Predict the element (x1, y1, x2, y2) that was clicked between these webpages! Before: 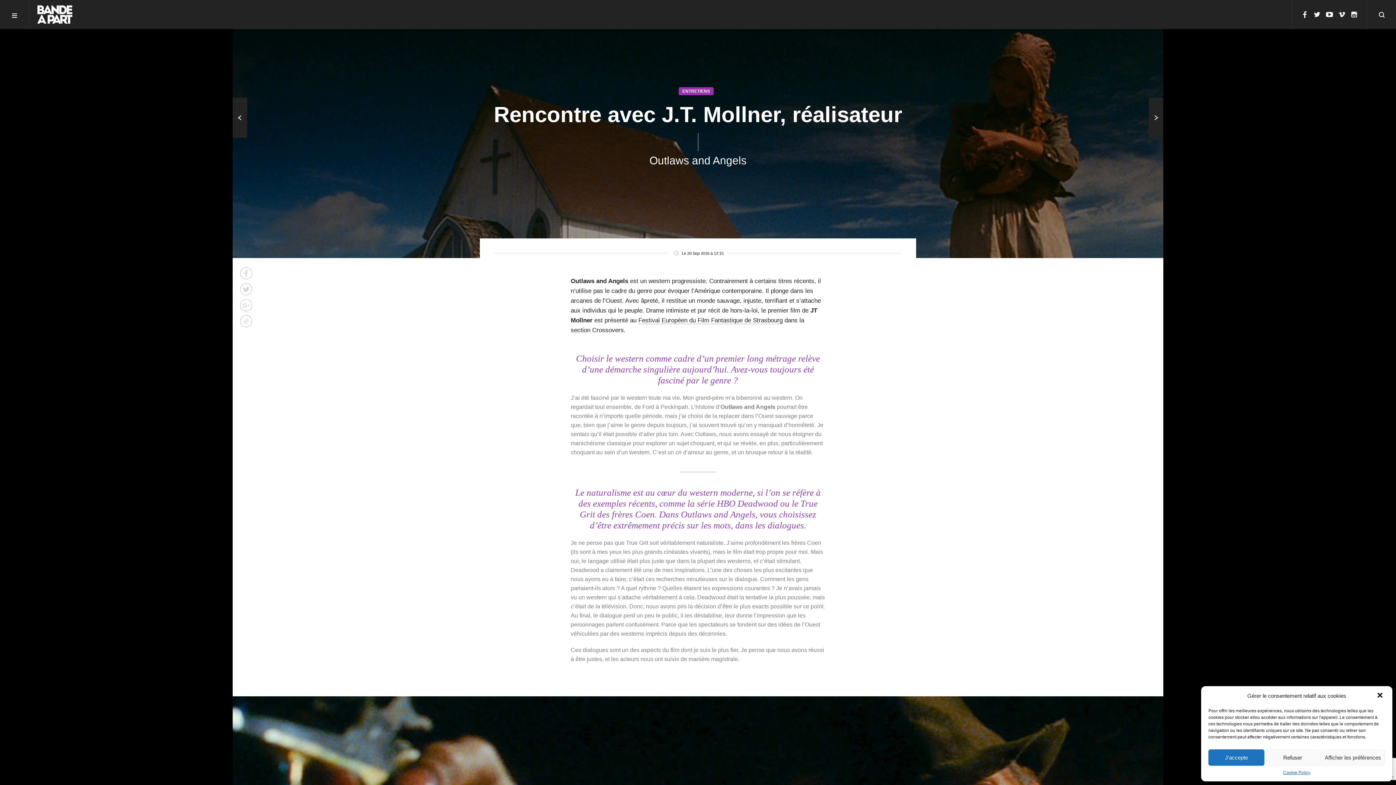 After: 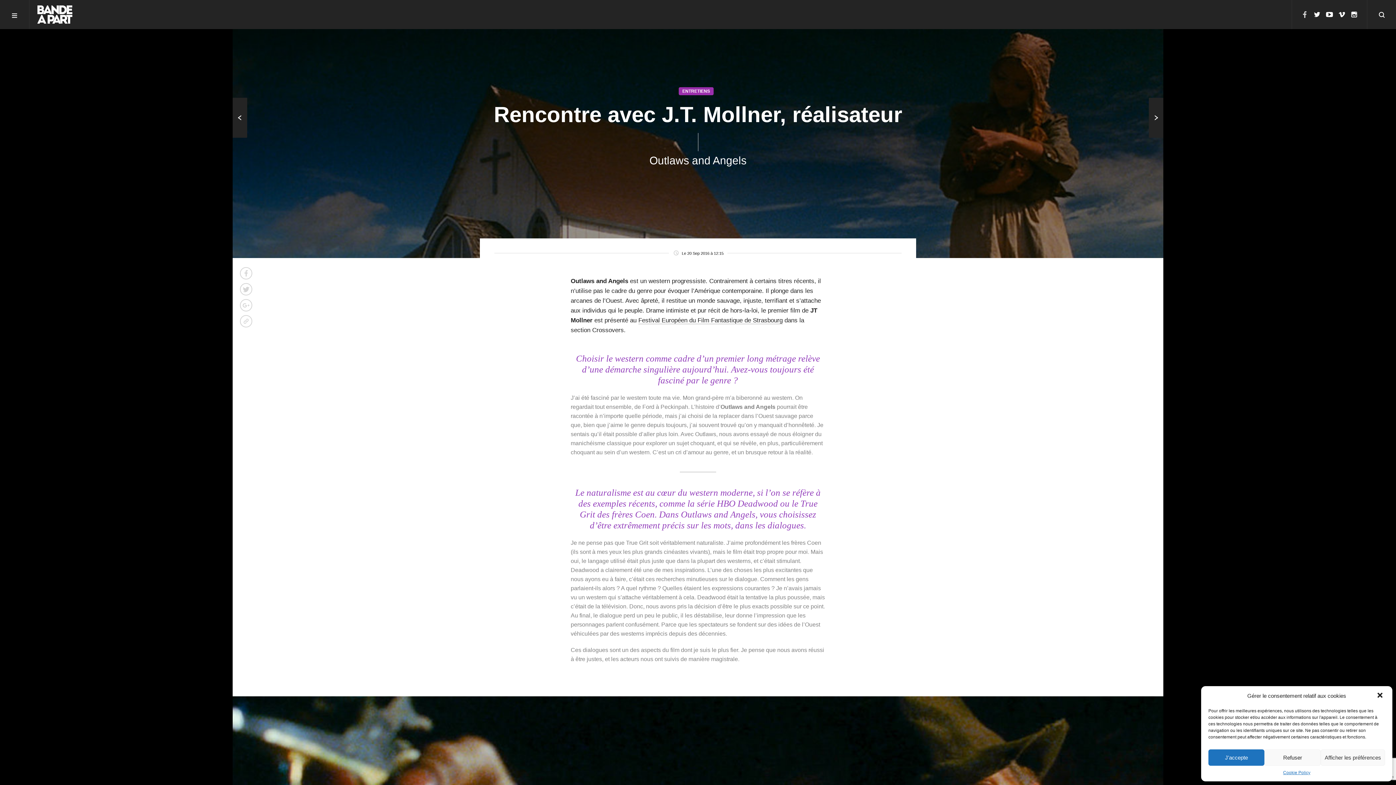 Action: bbox: (1301, 10, 1308, 18) label: facebook